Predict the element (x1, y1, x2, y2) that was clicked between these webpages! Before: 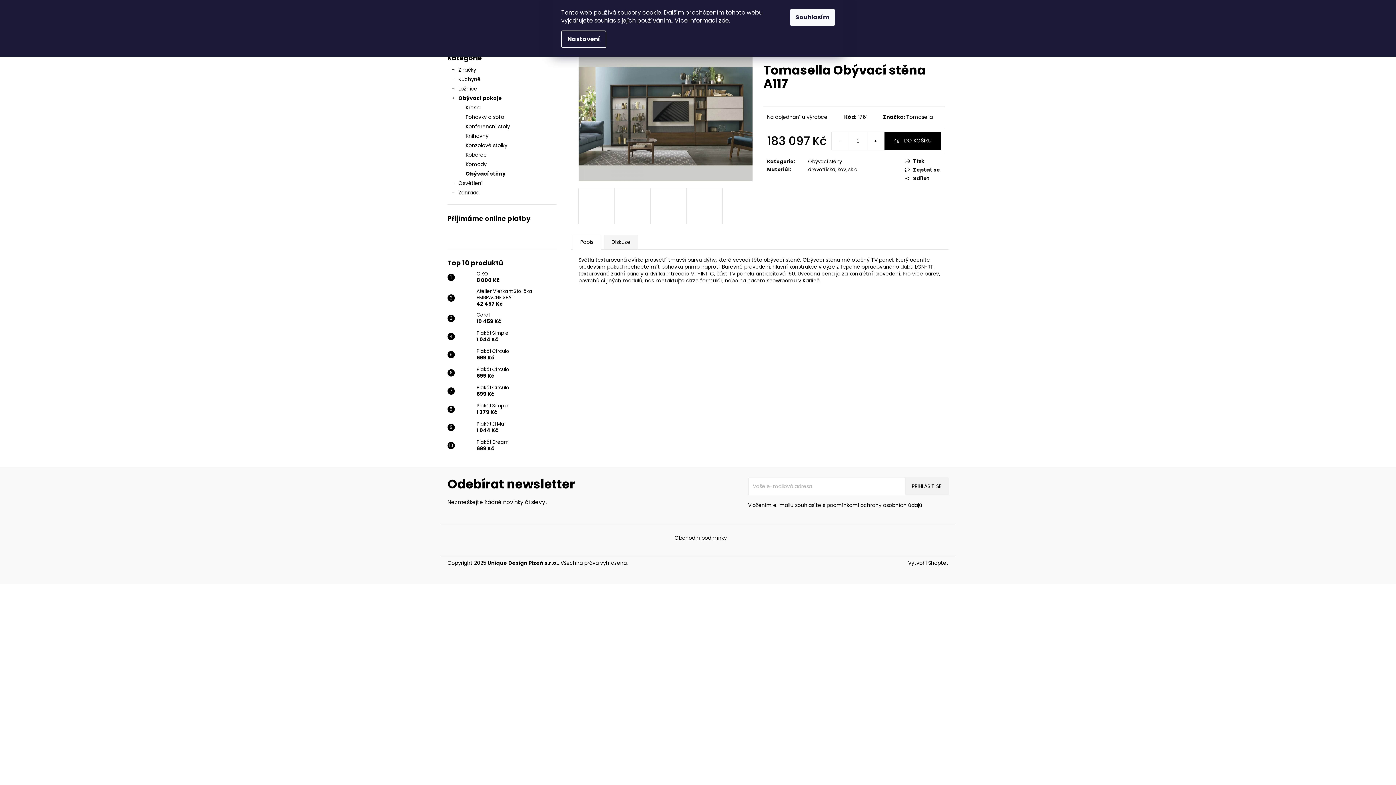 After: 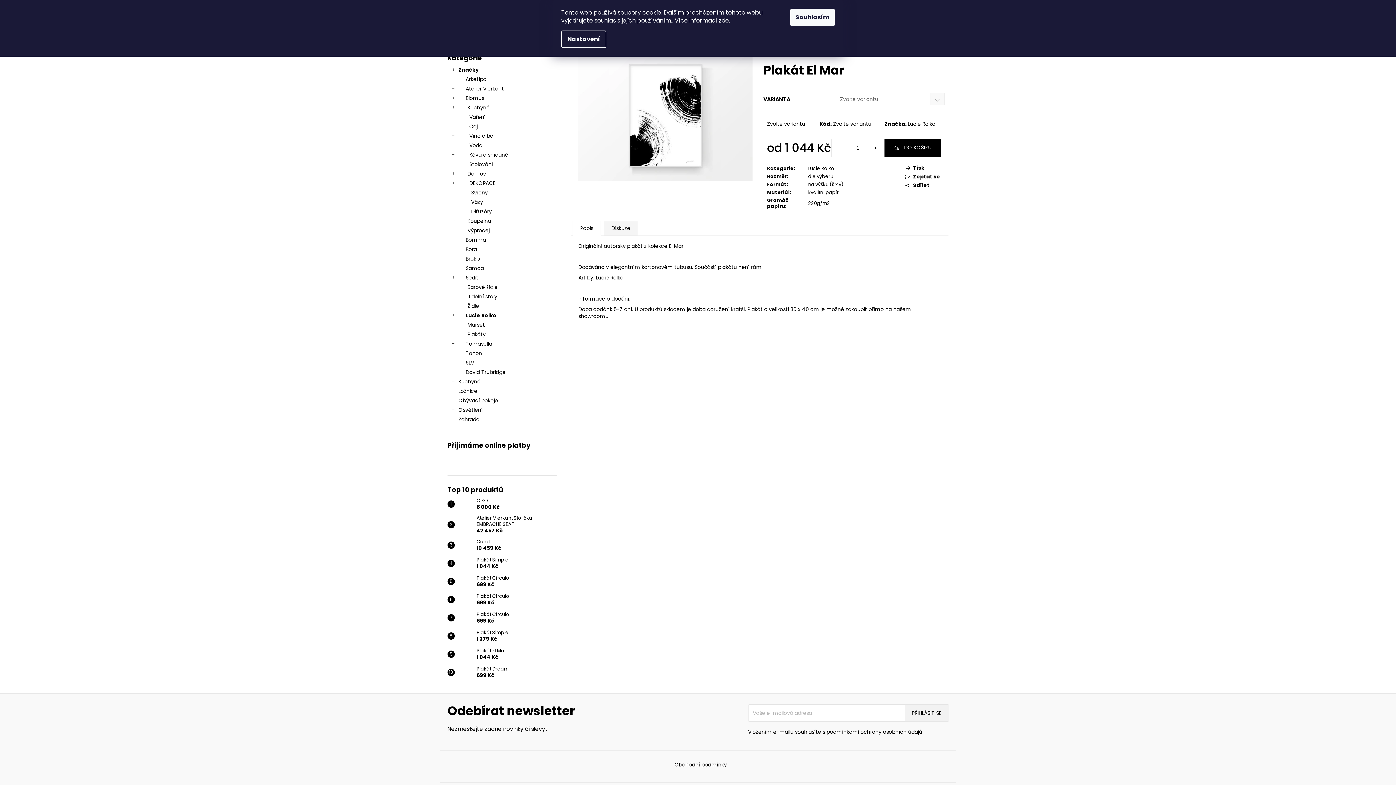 Action: bbox: (473, 421, 506, 434) label: Plakát El Mar
1 044 Kč